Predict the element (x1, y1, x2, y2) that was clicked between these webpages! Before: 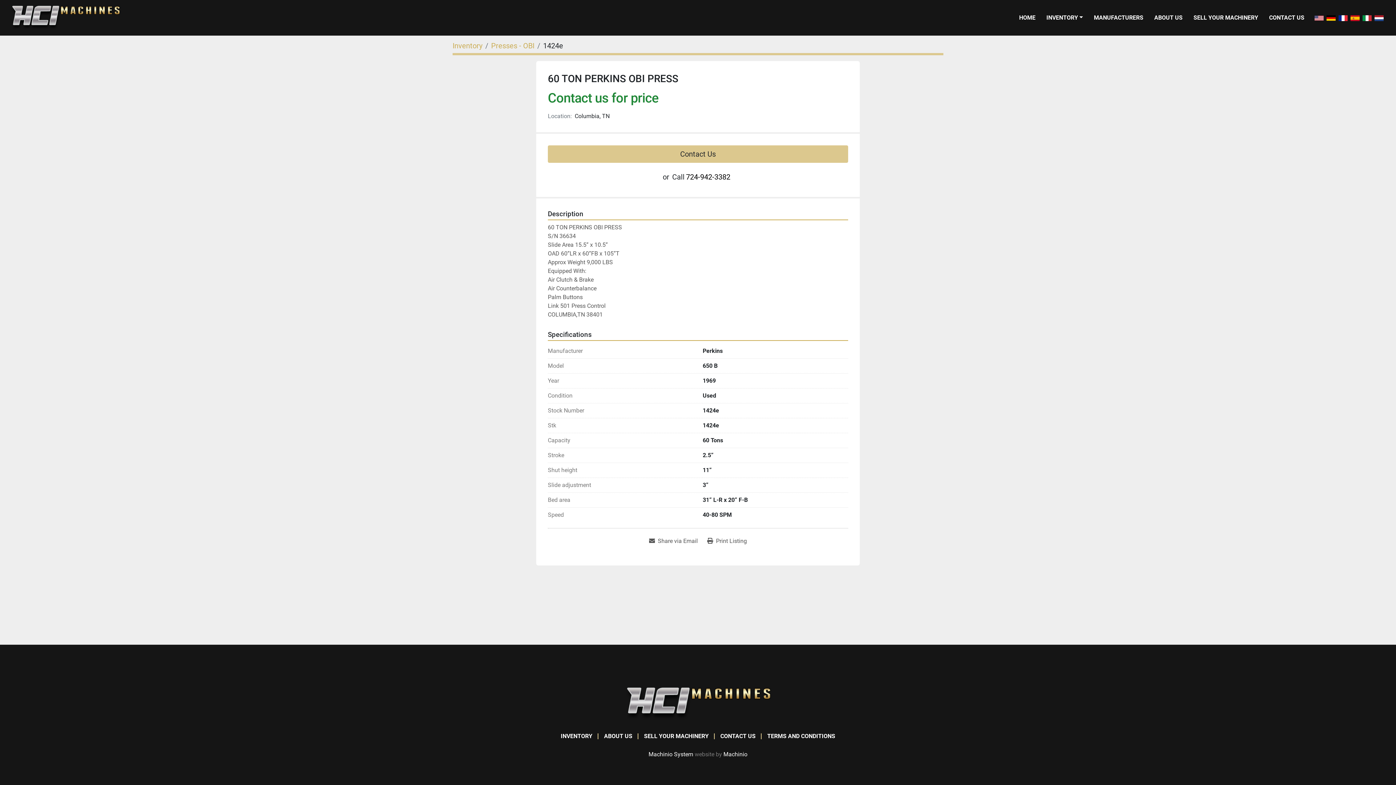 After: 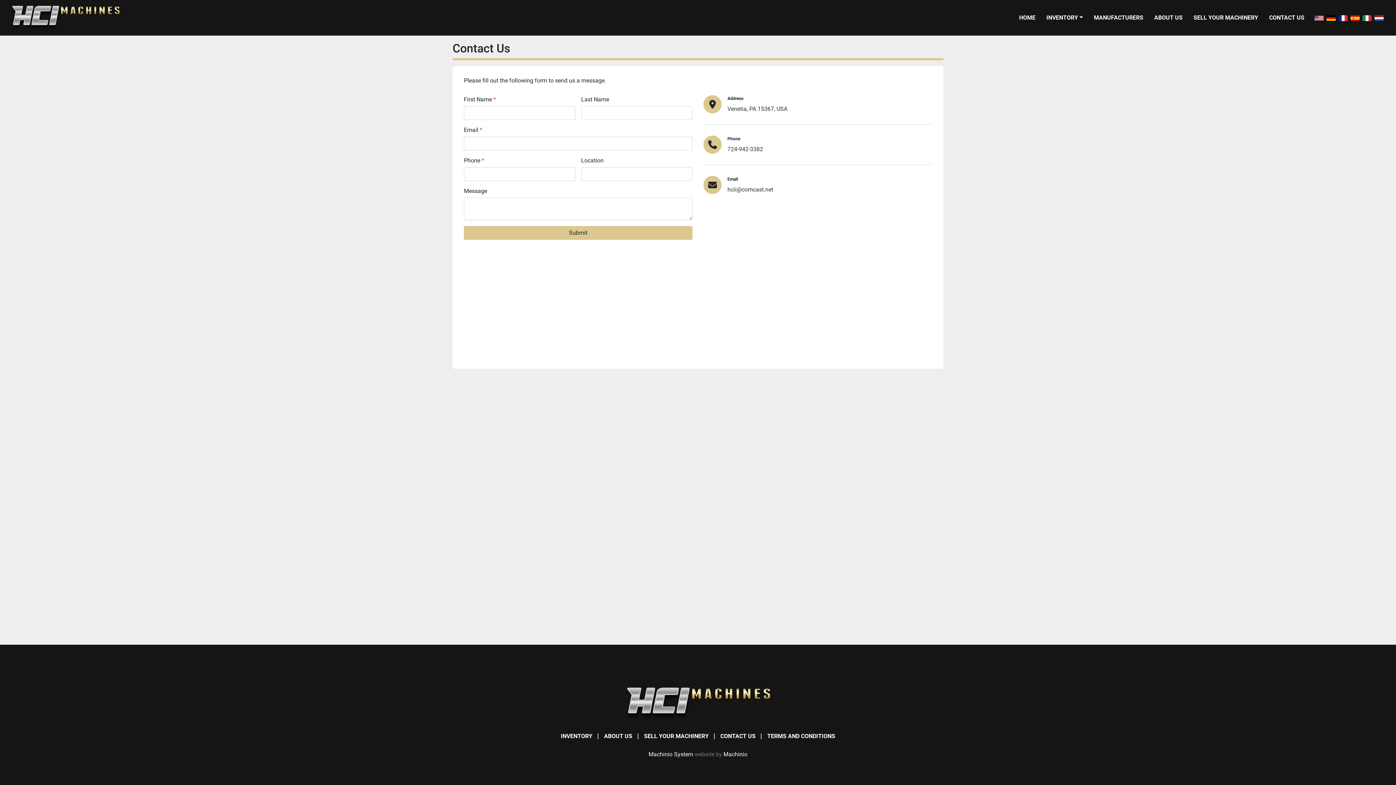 Action: bbox: (1269, 13, 1304, 22) label: CONTACT US